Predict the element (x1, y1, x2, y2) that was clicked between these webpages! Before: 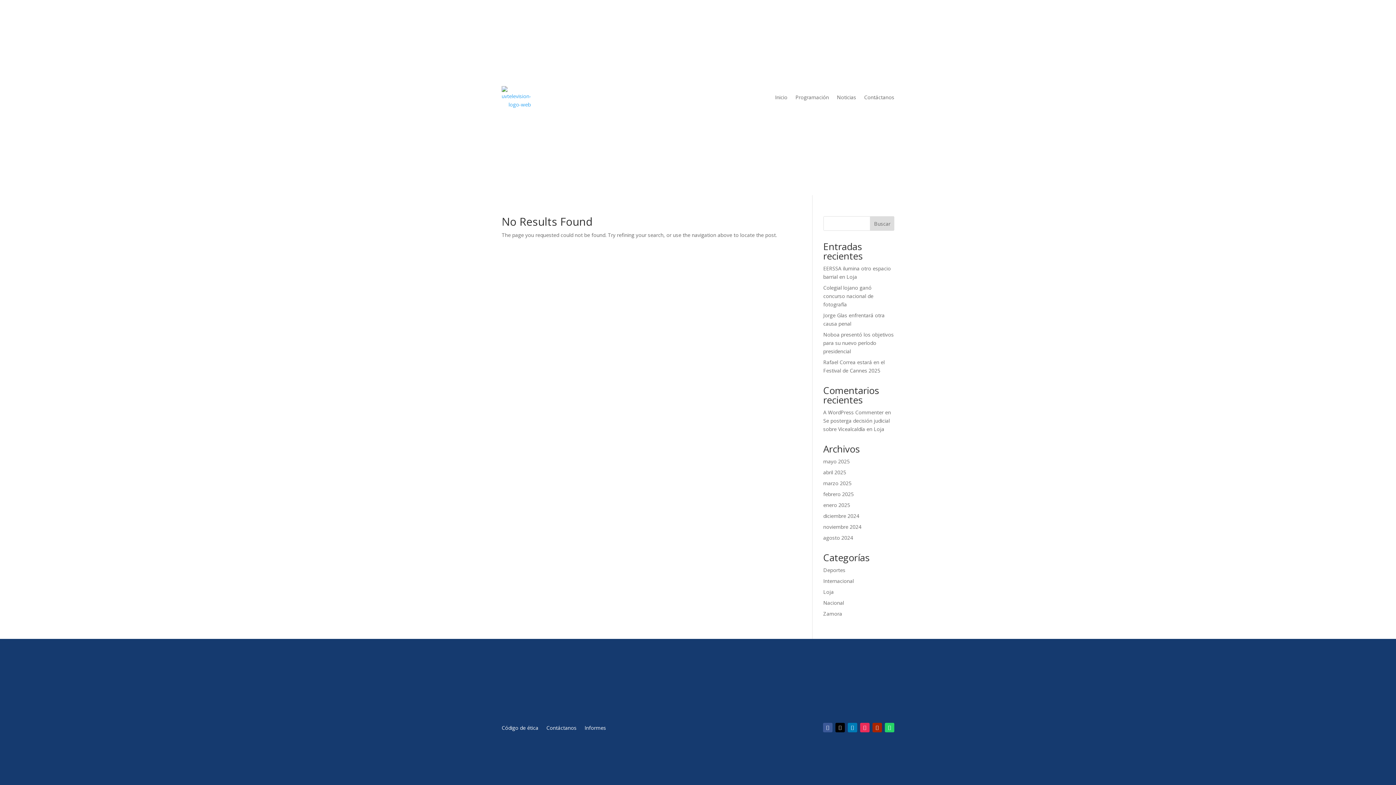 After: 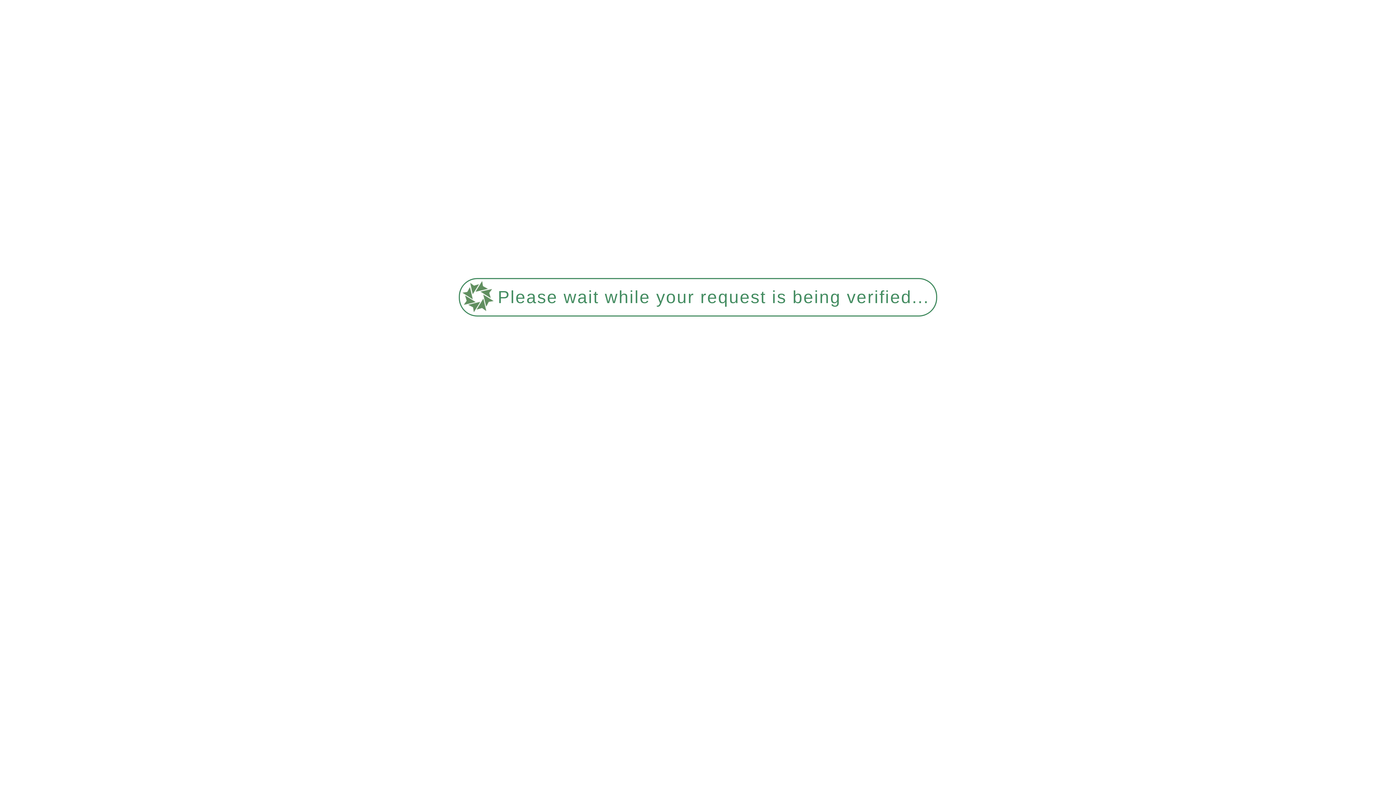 Action: bbox: (823, 534, 853, 541) label: agosto 2024